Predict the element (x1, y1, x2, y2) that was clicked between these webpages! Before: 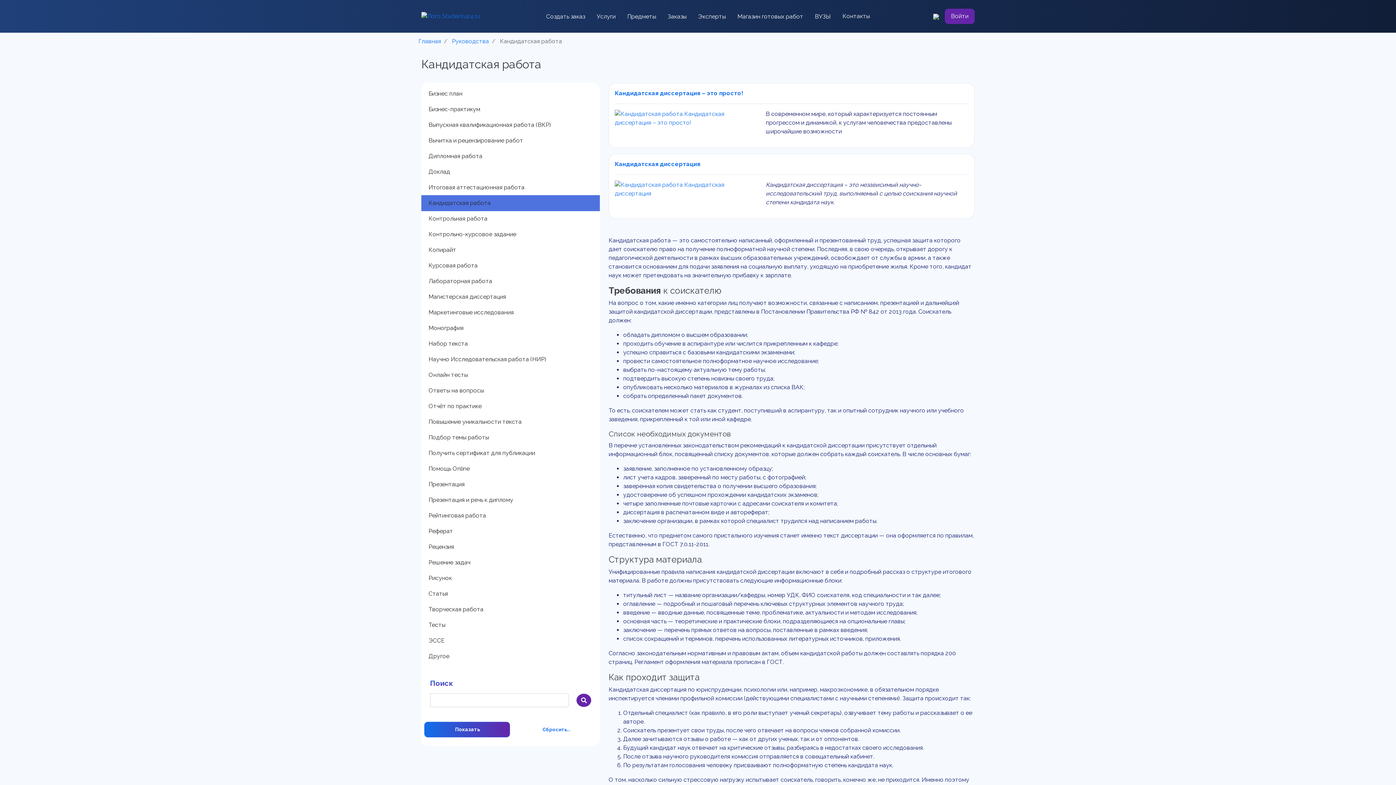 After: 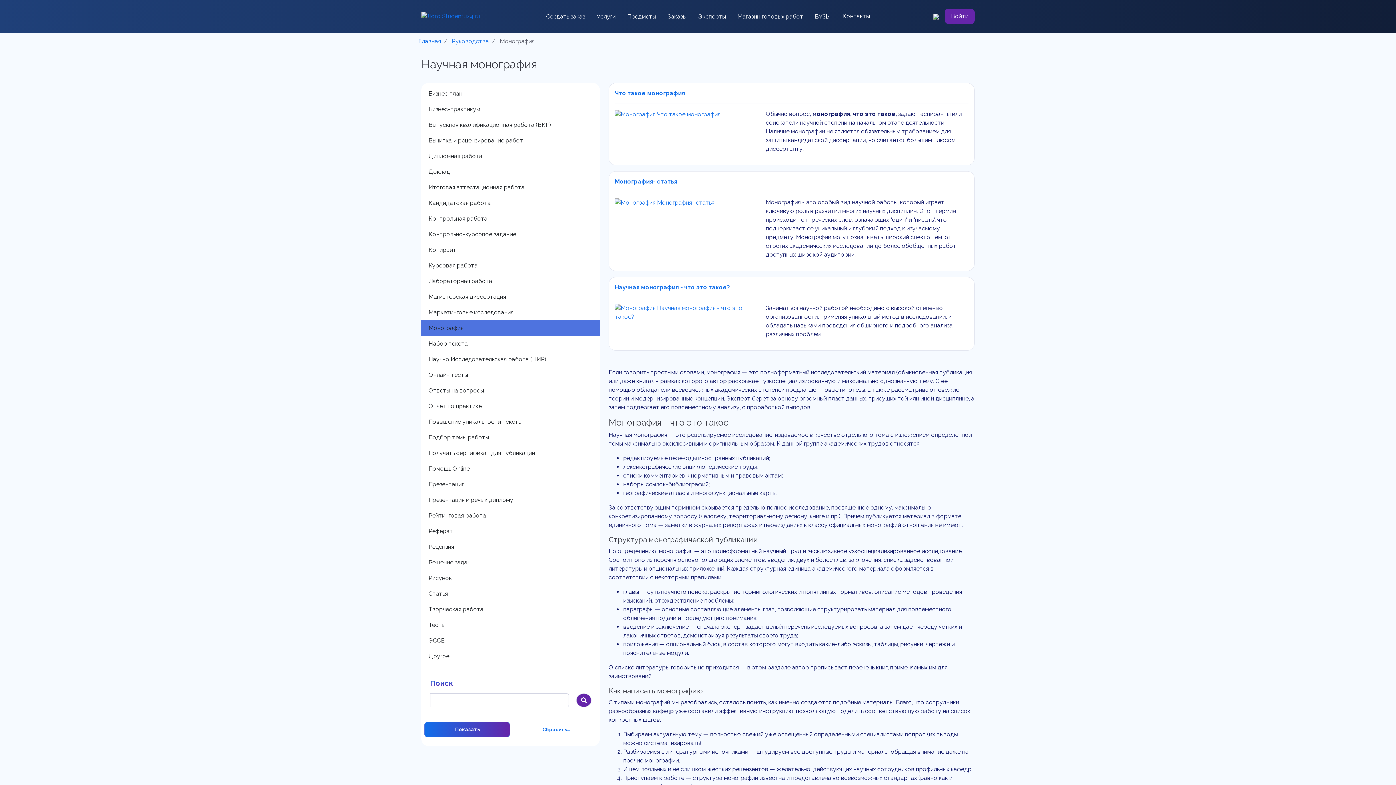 Action: label: Монография bbox: (421, 320, 600, 336)